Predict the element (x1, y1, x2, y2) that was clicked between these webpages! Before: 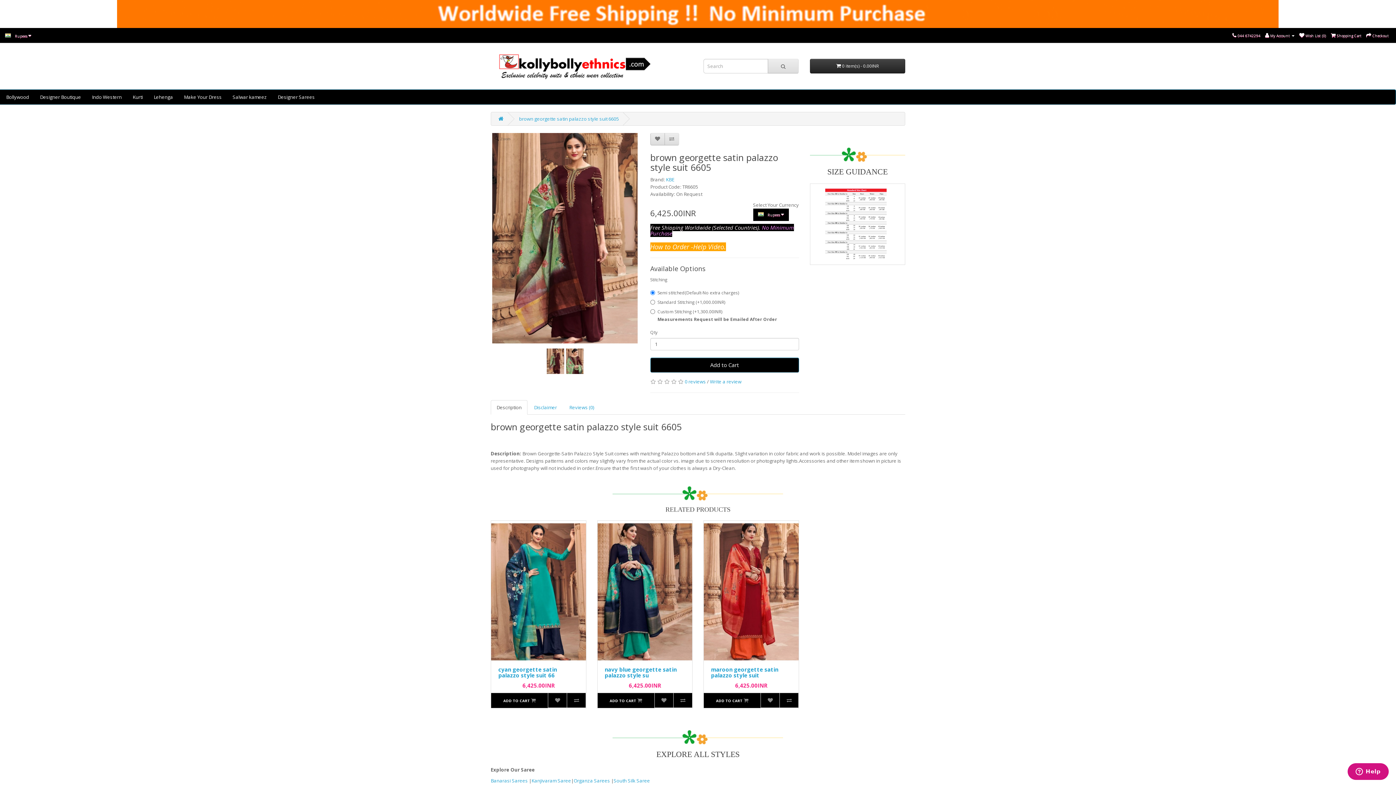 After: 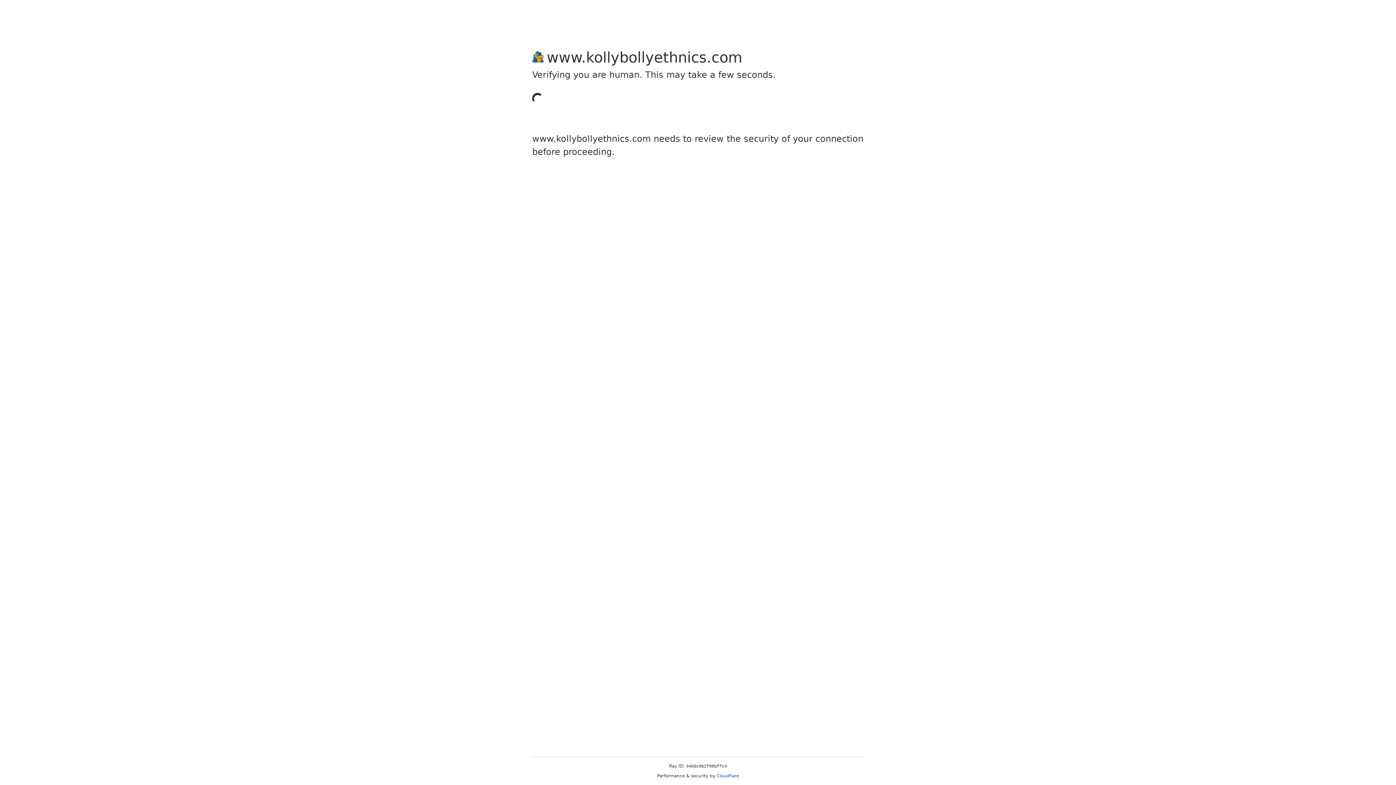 Action: label:  Checkout bbox: (1366, 32, 1389, 38)